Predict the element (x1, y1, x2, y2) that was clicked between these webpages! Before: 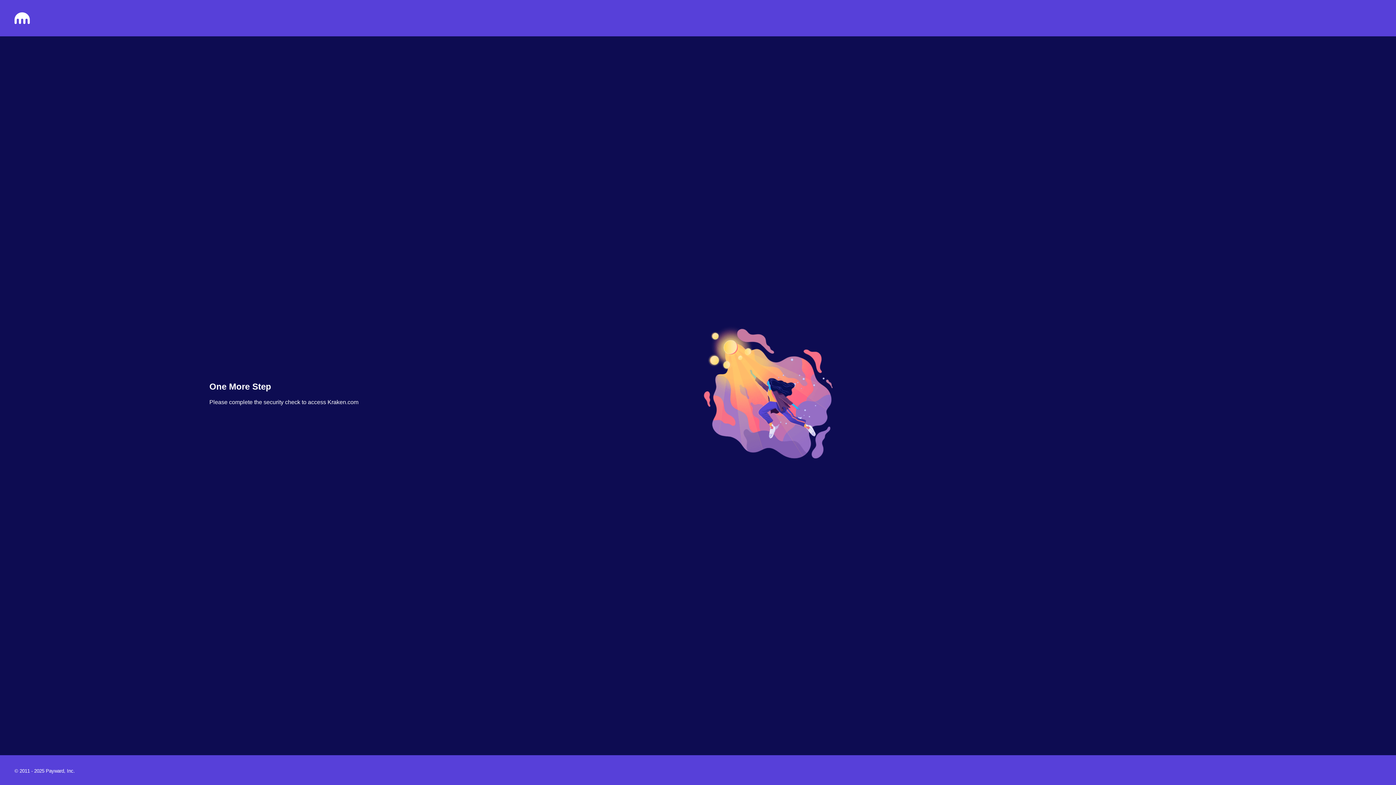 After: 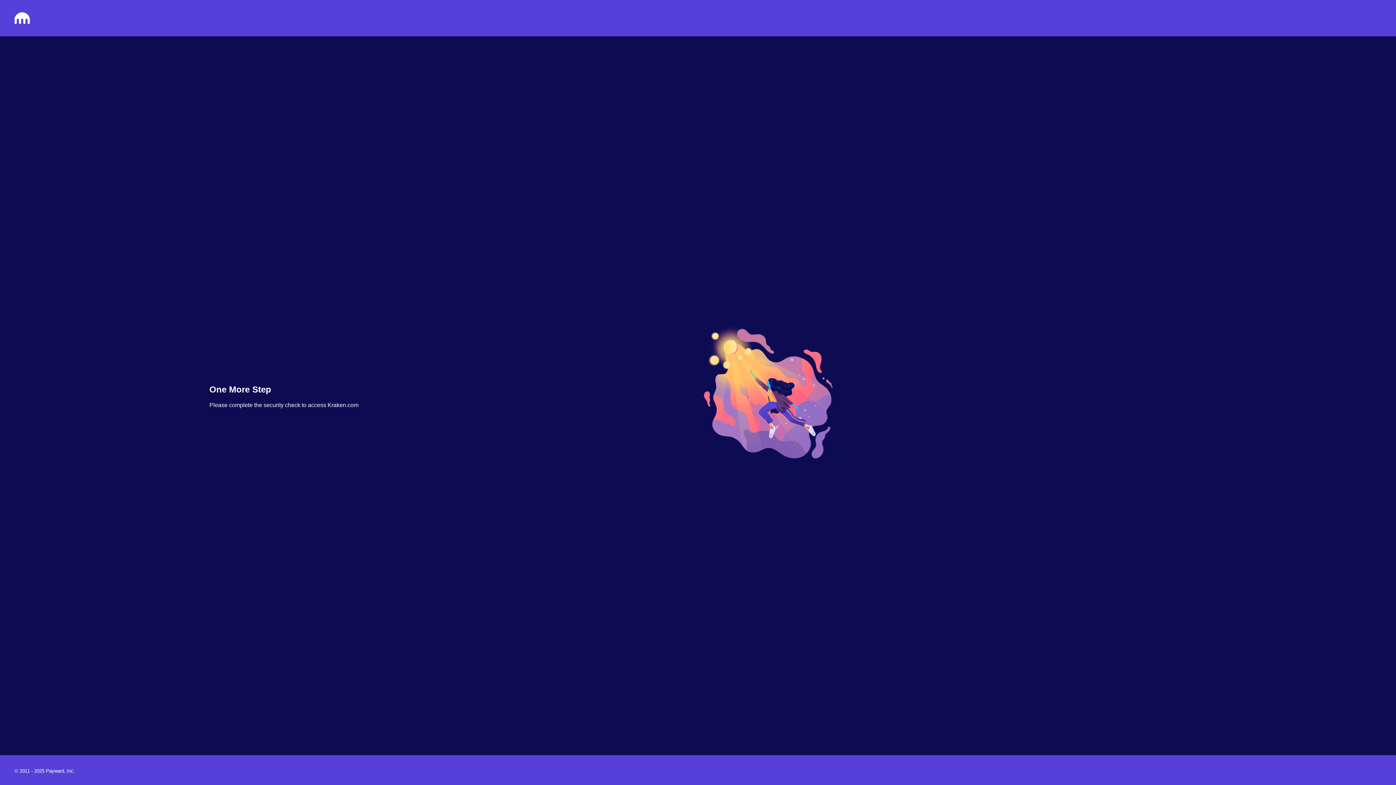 Action: bbox: (14, 18, 29, 25)